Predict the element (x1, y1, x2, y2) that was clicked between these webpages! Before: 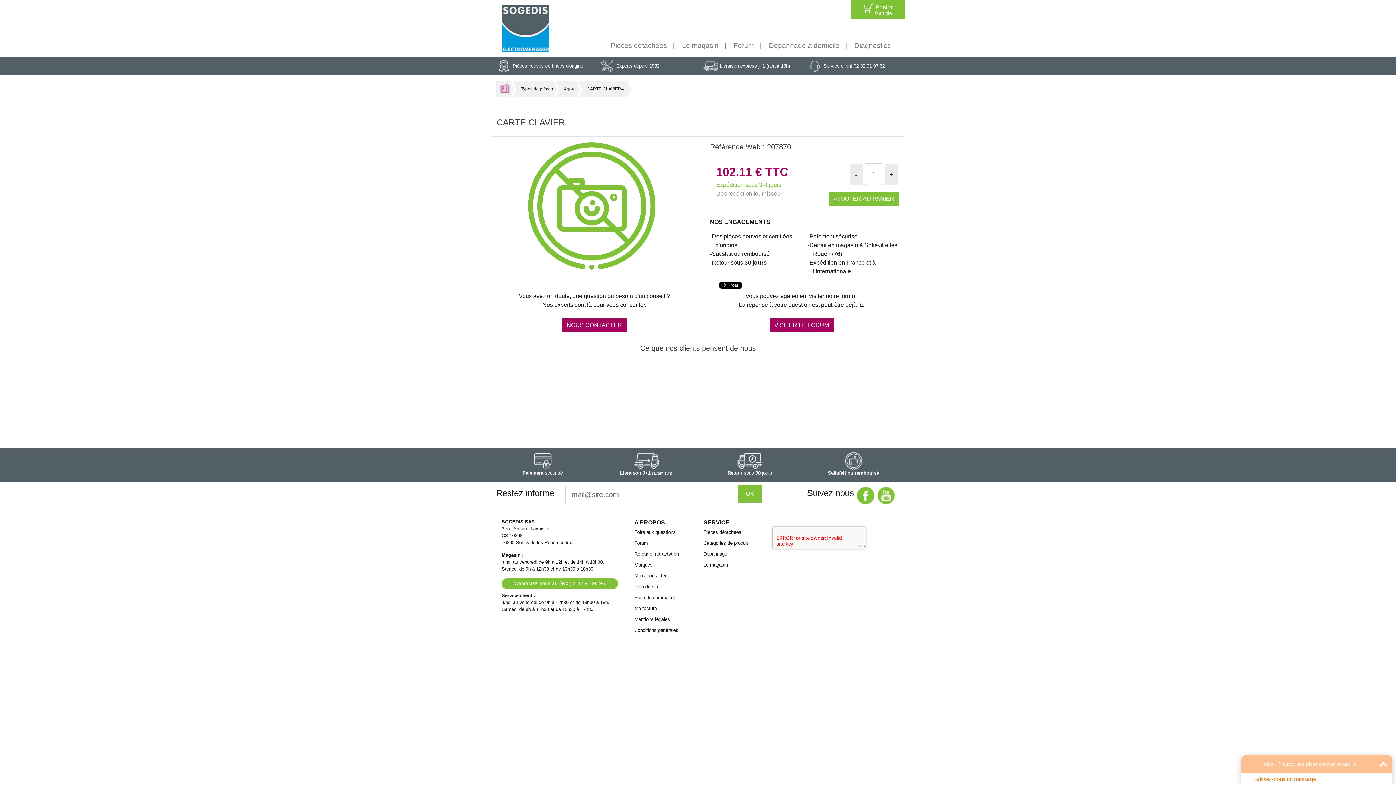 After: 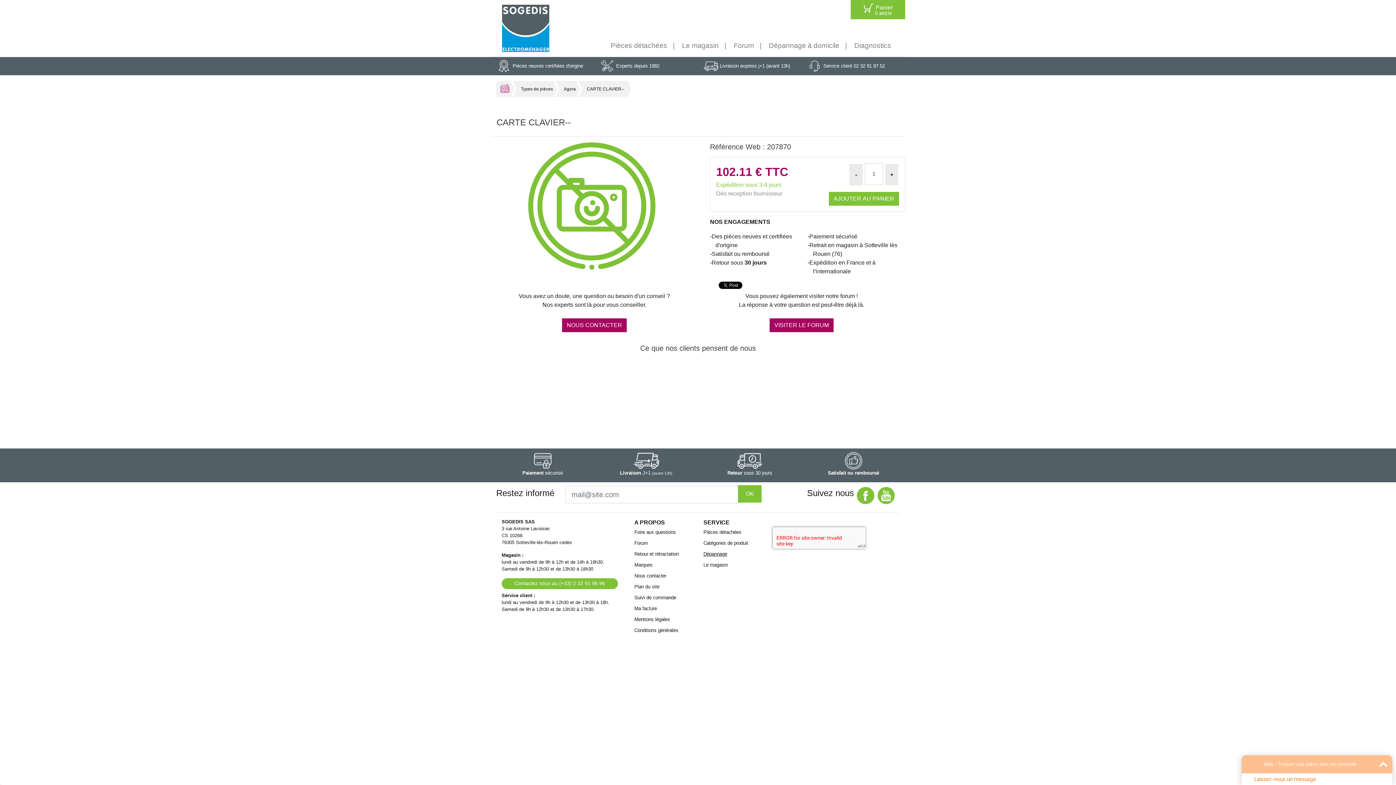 Action: bbox: (703, 551, 727, 557) label: Dépannage